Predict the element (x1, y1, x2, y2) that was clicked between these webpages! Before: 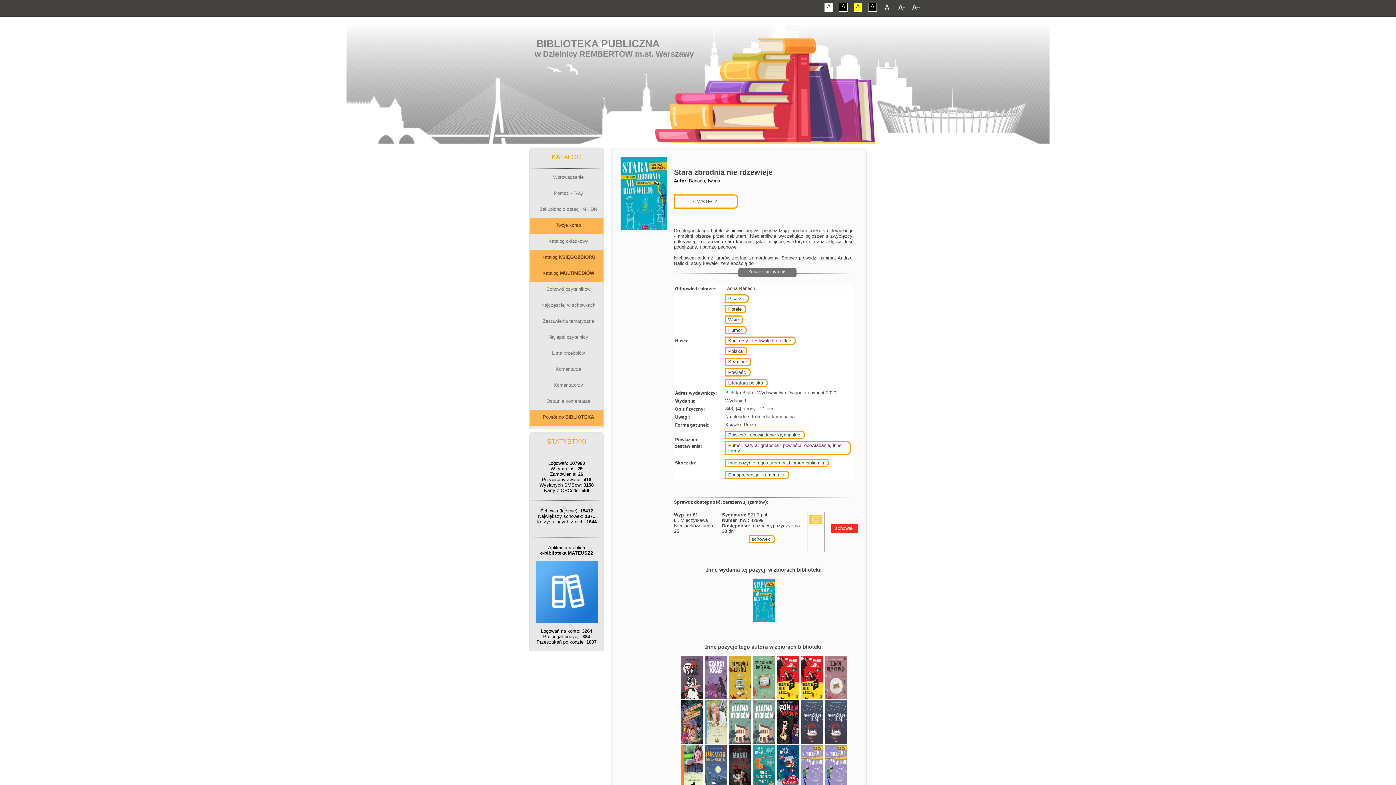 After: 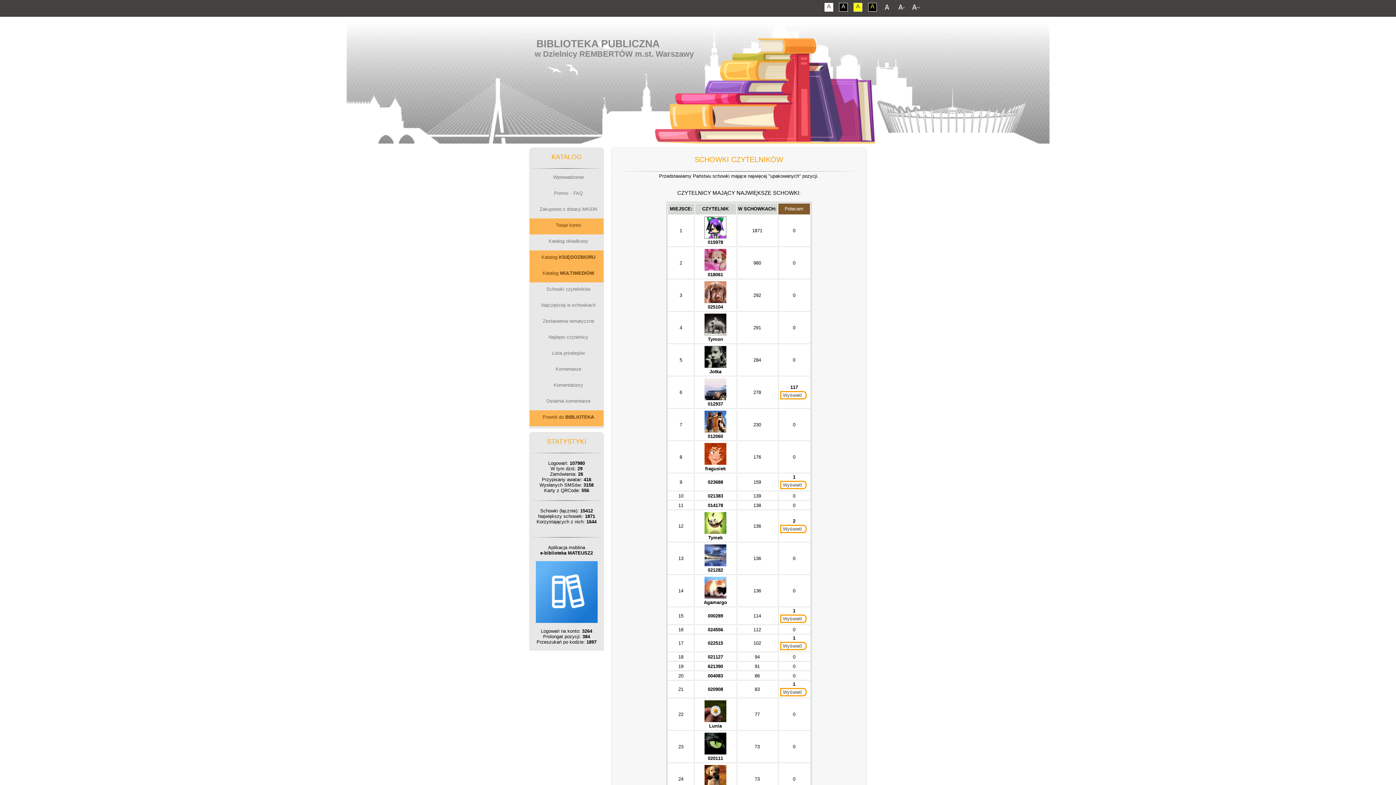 Action: label: Schowki czytelników bbox: (529, 282, 603, 298)